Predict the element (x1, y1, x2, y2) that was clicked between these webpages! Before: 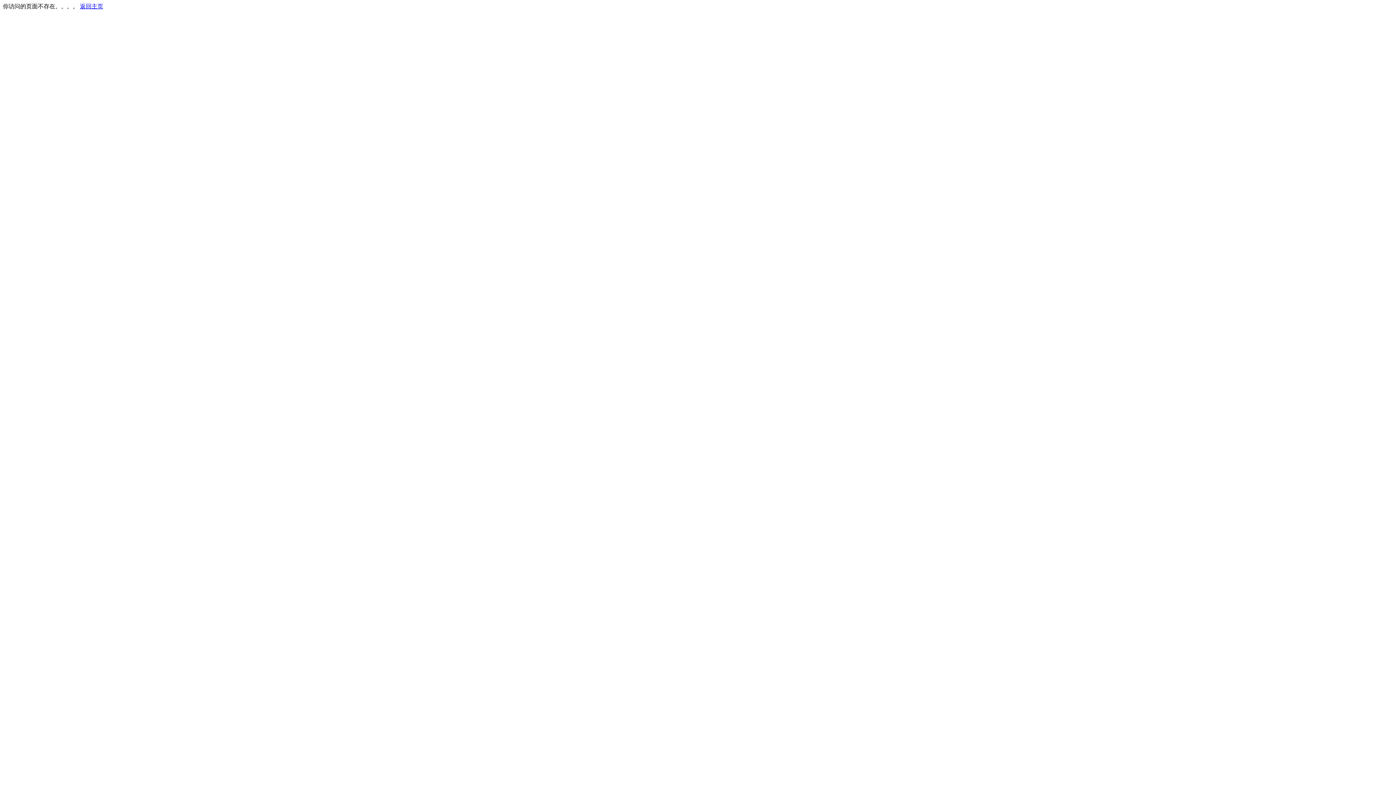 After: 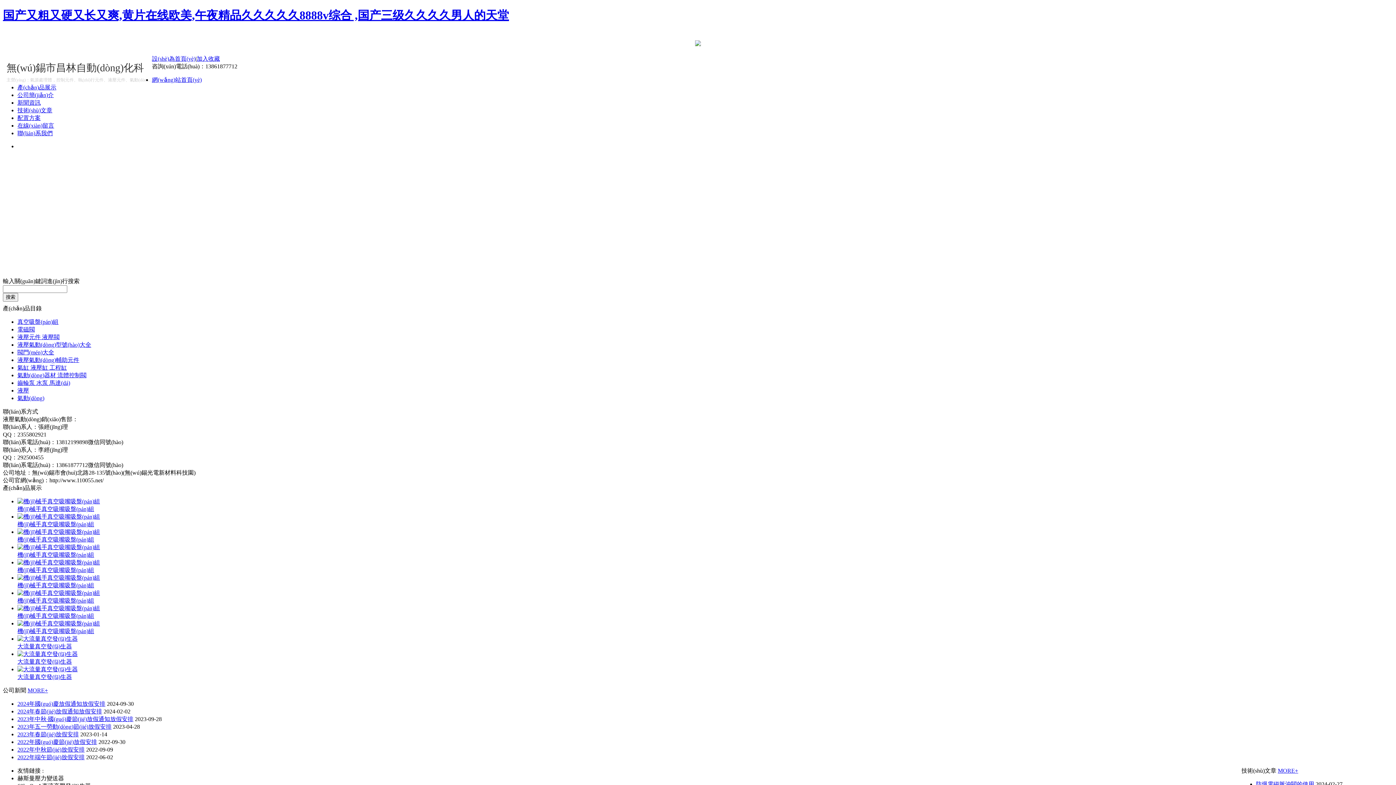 Action: bbox: (80, 3, 103, 9) label: 返回主页